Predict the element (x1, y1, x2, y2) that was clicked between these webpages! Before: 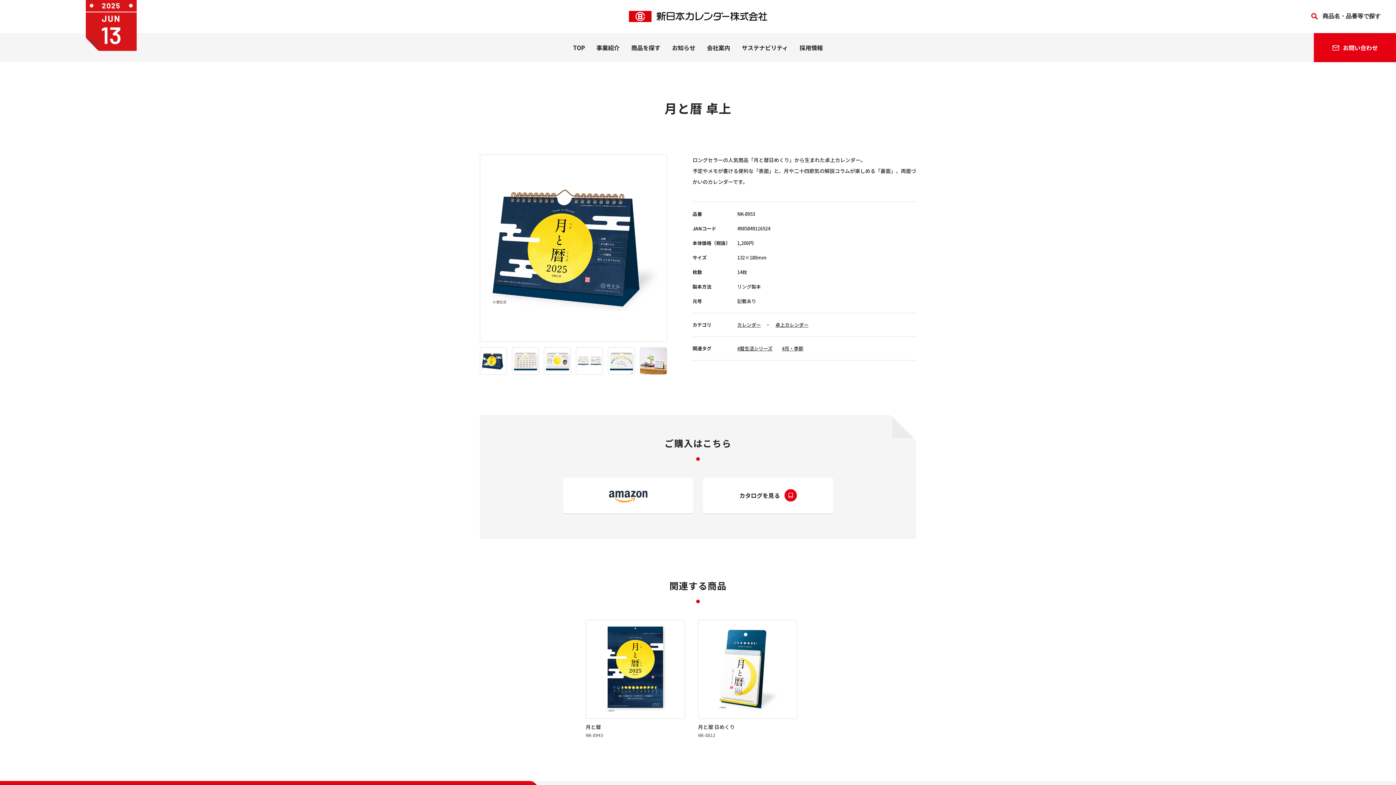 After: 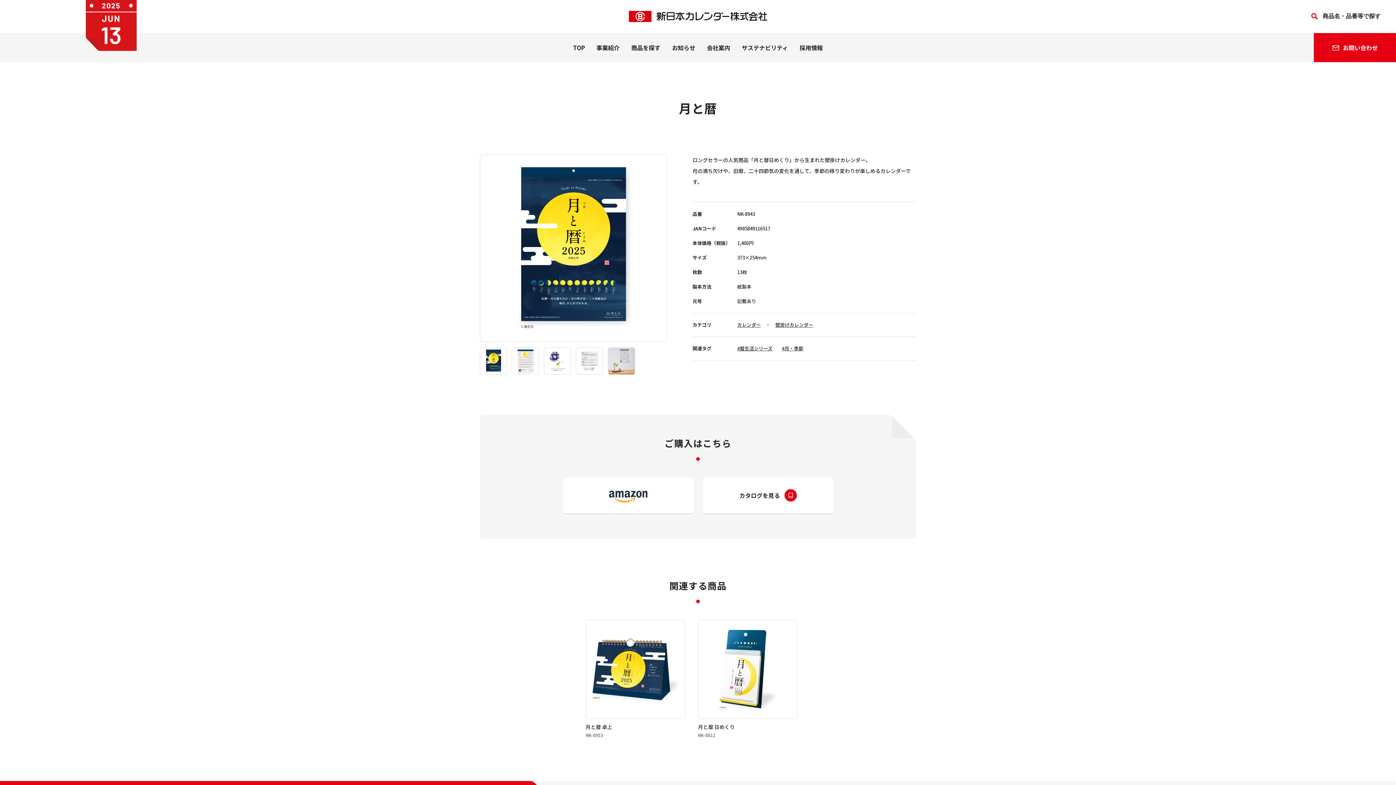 Action: label: 月と暦
NK-8943 bbox: (585, 620, 685, 737)